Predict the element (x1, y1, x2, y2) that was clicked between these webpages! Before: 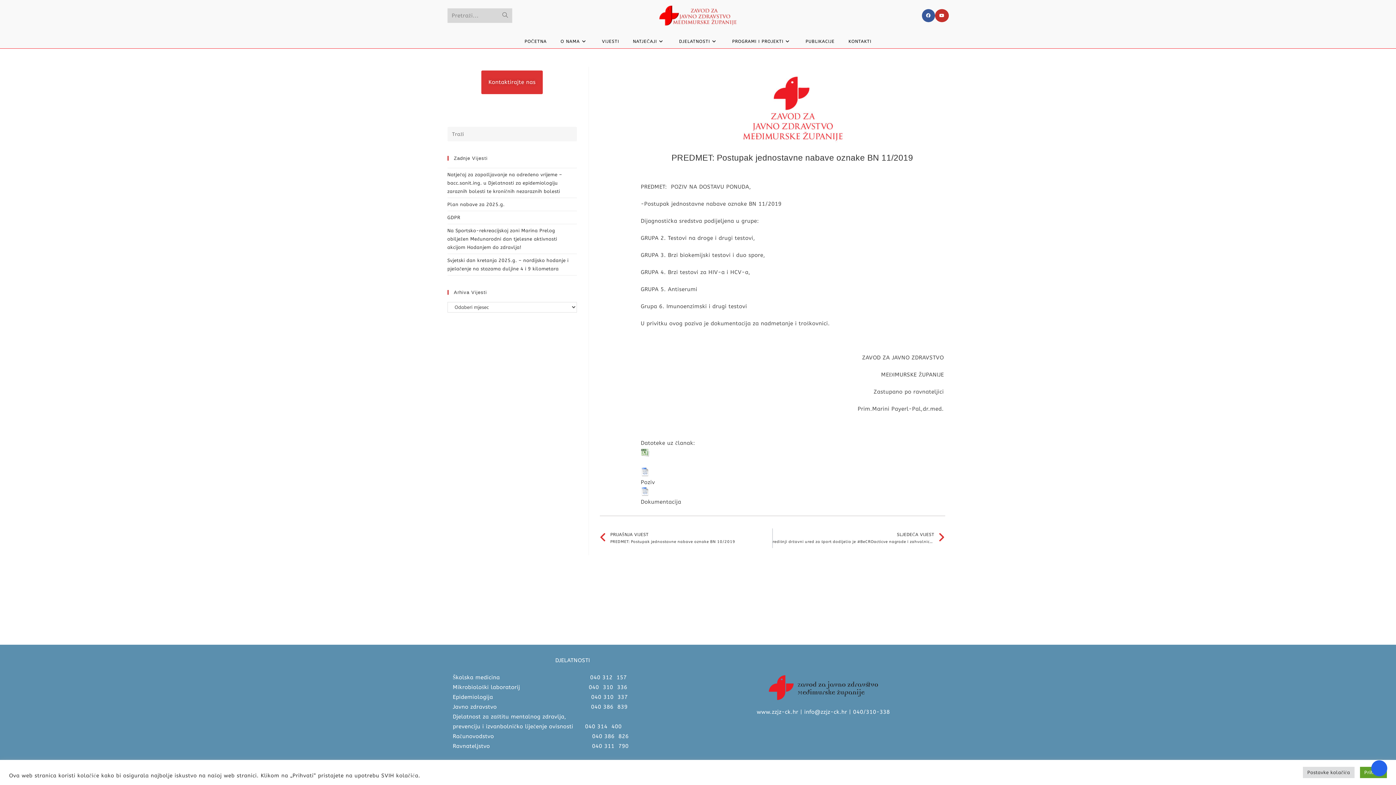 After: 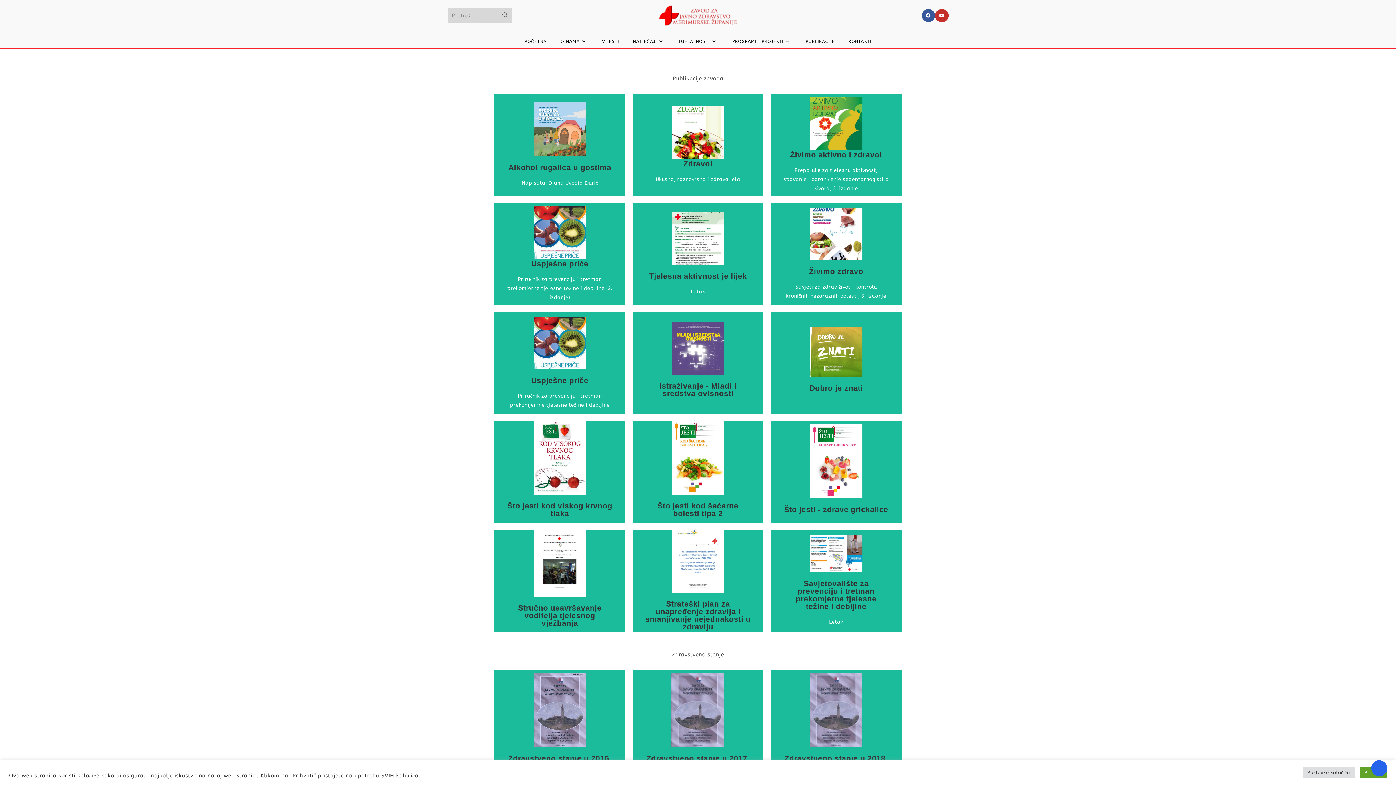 Action: bbox: (798, 34, 841, 48) label: PUBLIKACIJE